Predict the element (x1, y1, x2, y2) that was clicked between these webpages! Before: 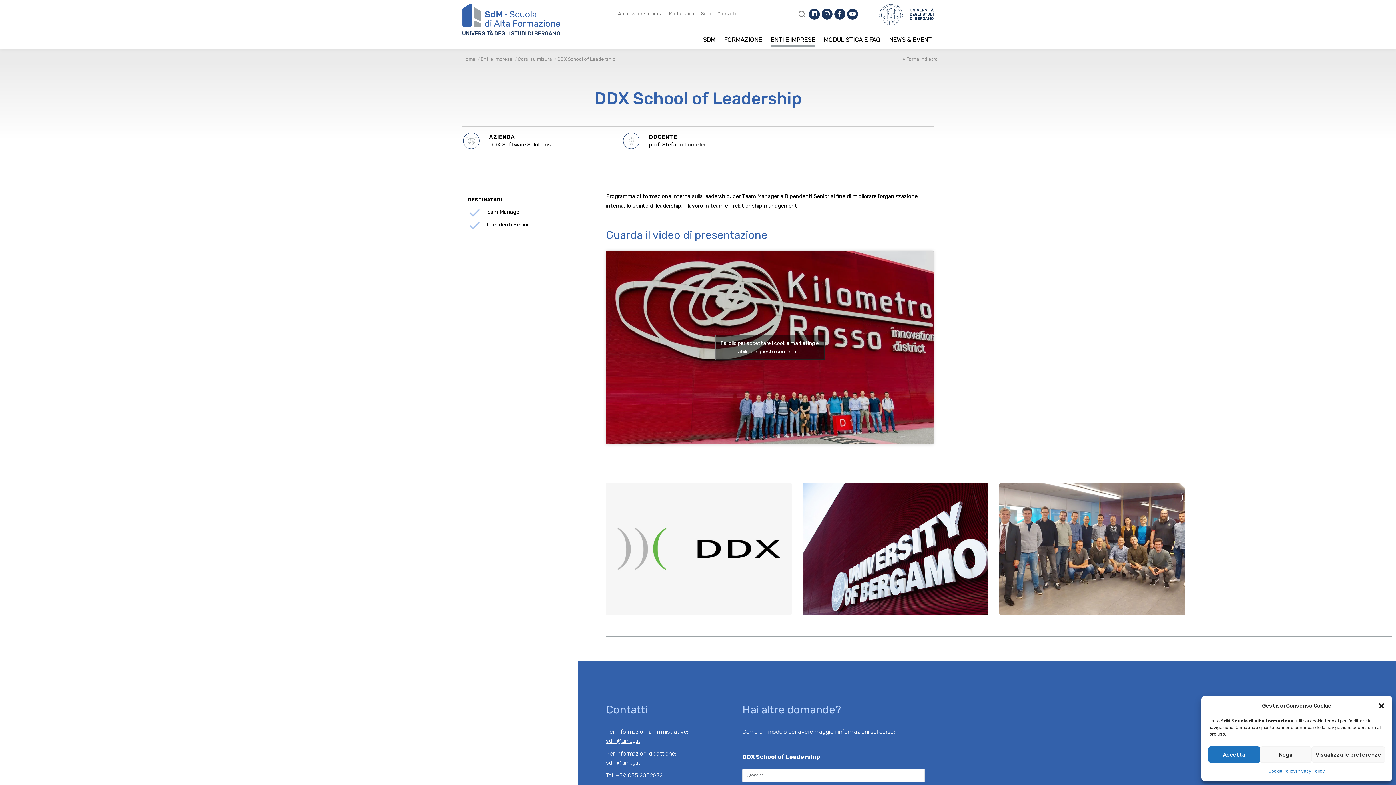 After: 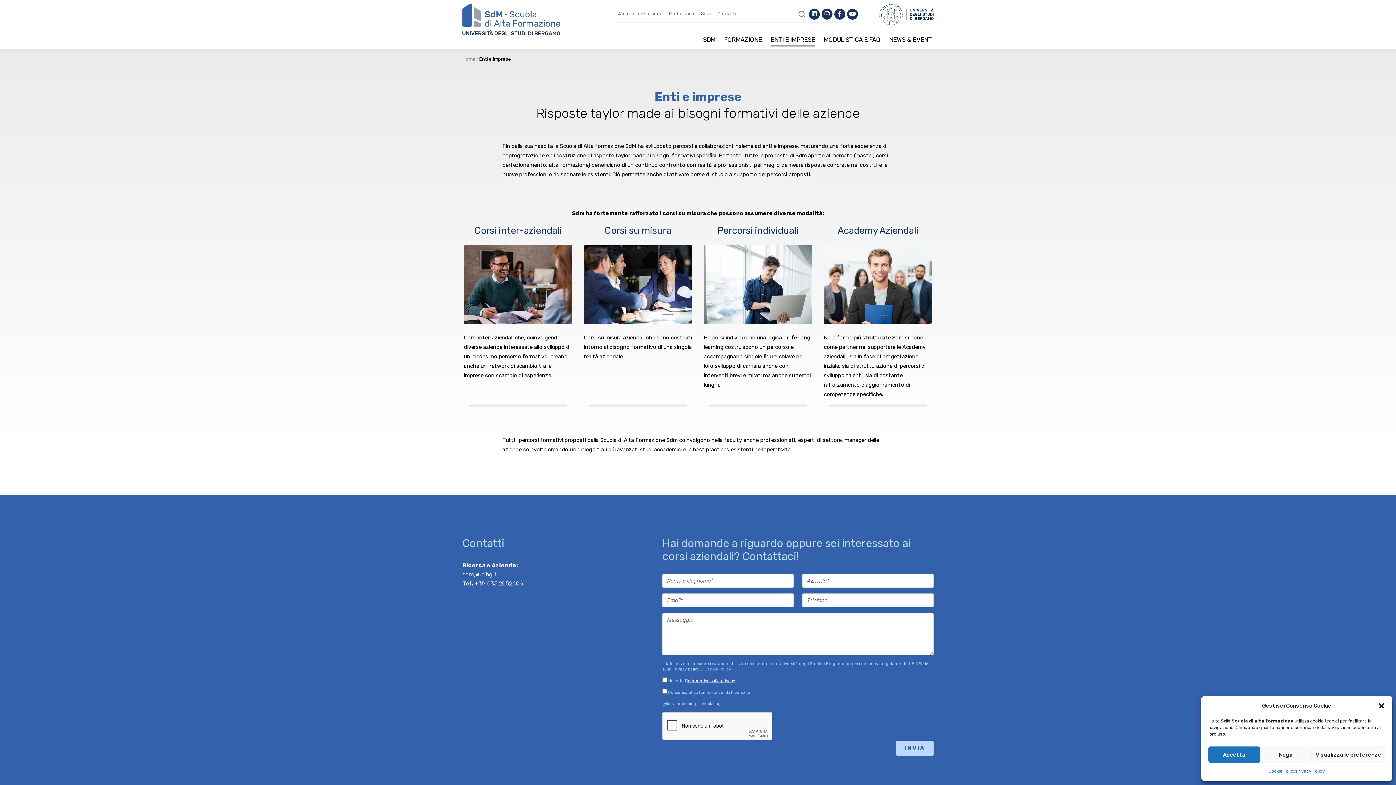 Action: bbox: (480, 56, 512, 61) label: Enti e imprese